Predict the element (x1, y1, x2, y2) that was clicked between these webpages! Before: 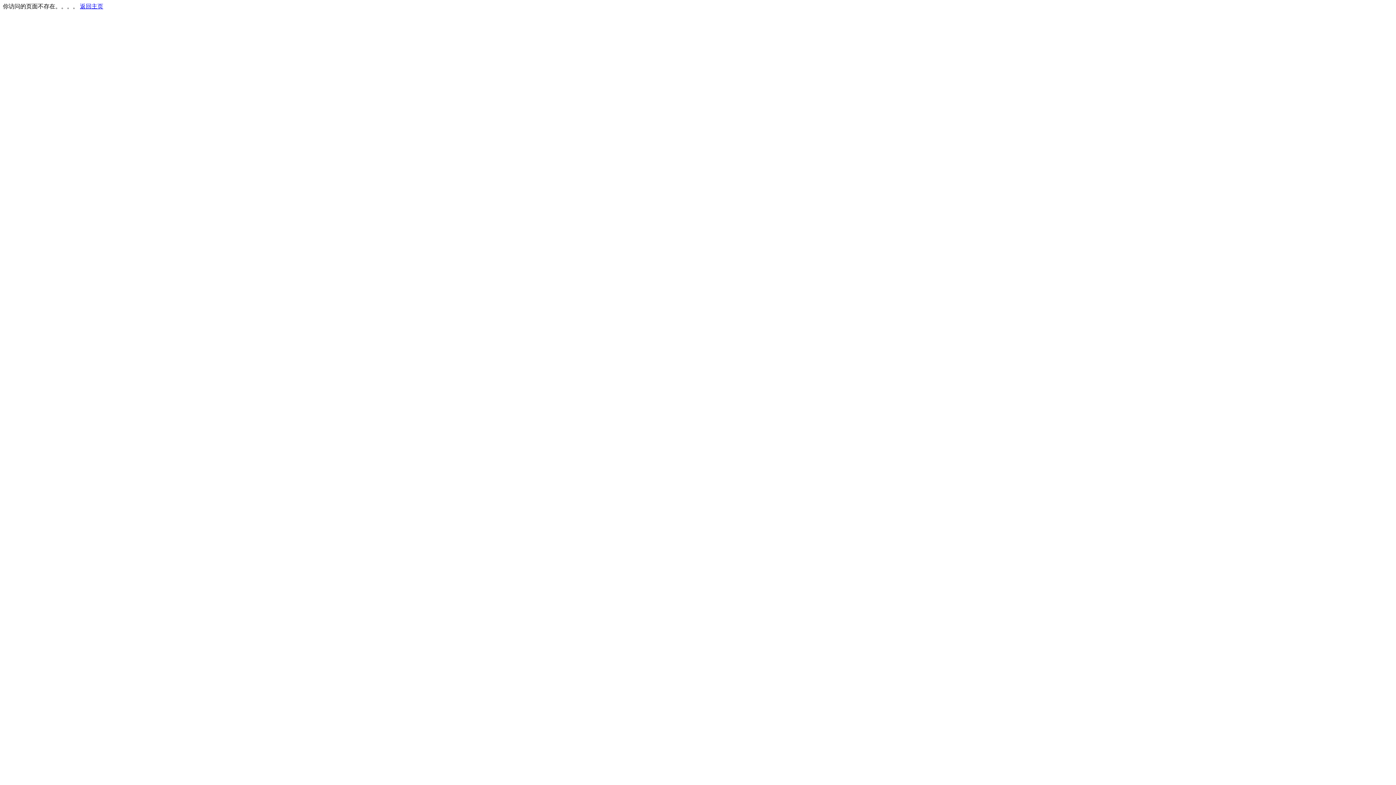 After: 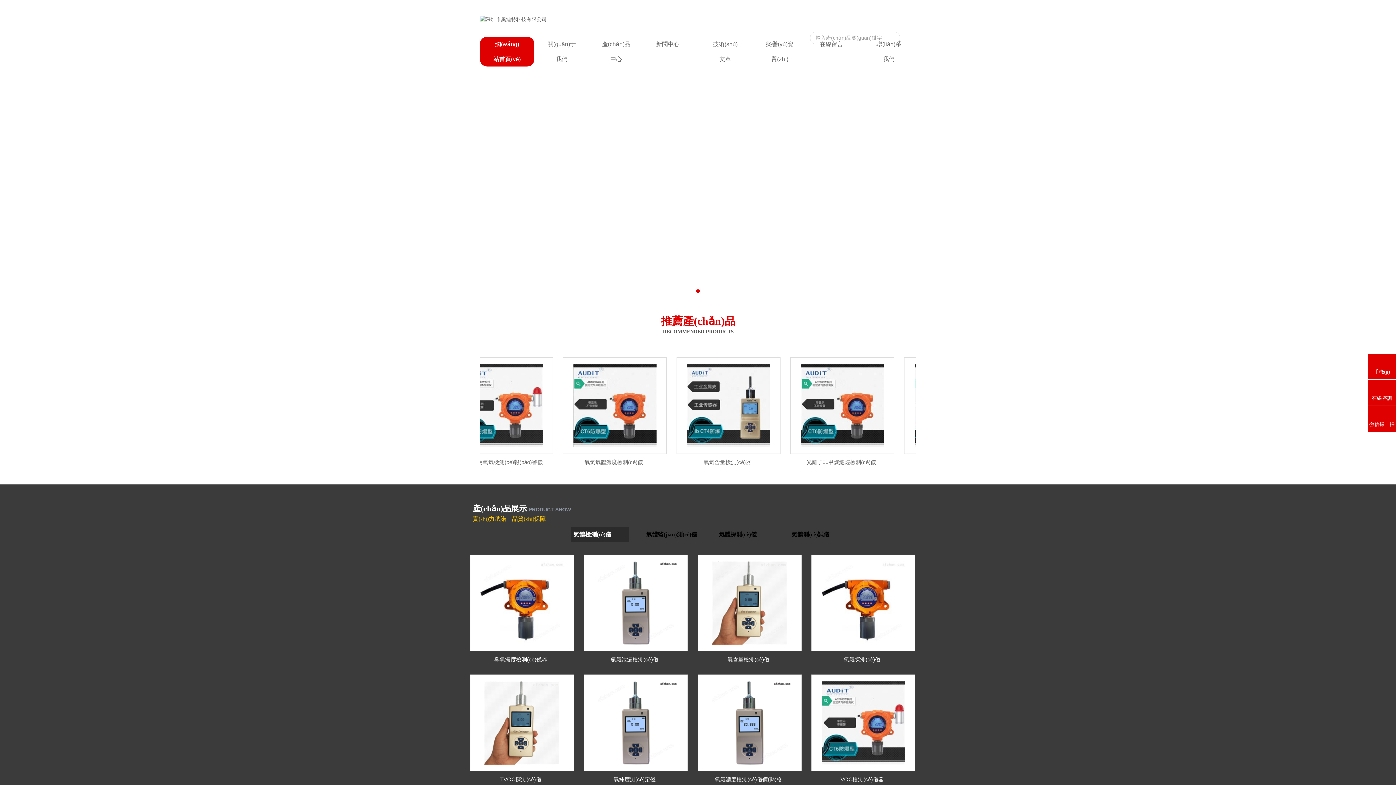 Action: bbox: (80, 3, 103, 9) label: 返回主页